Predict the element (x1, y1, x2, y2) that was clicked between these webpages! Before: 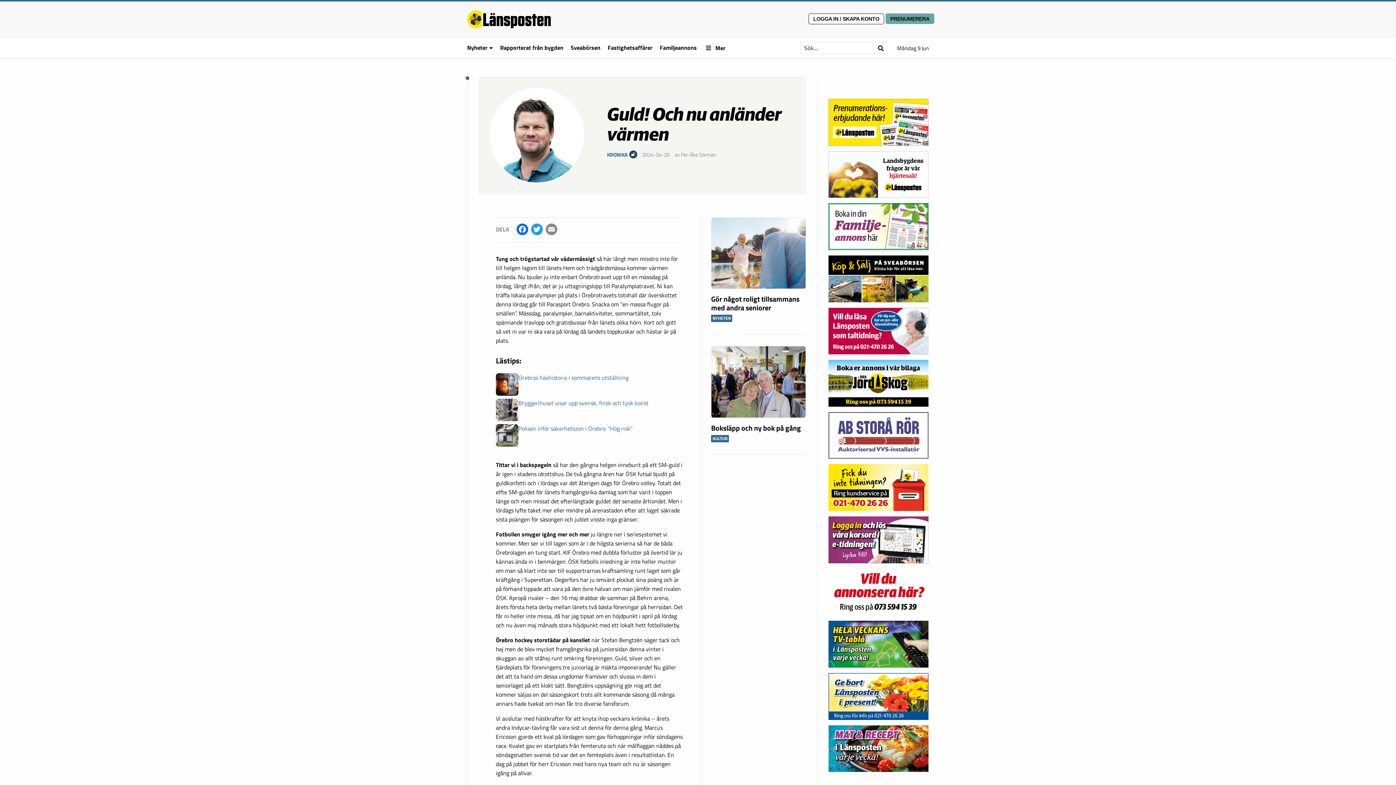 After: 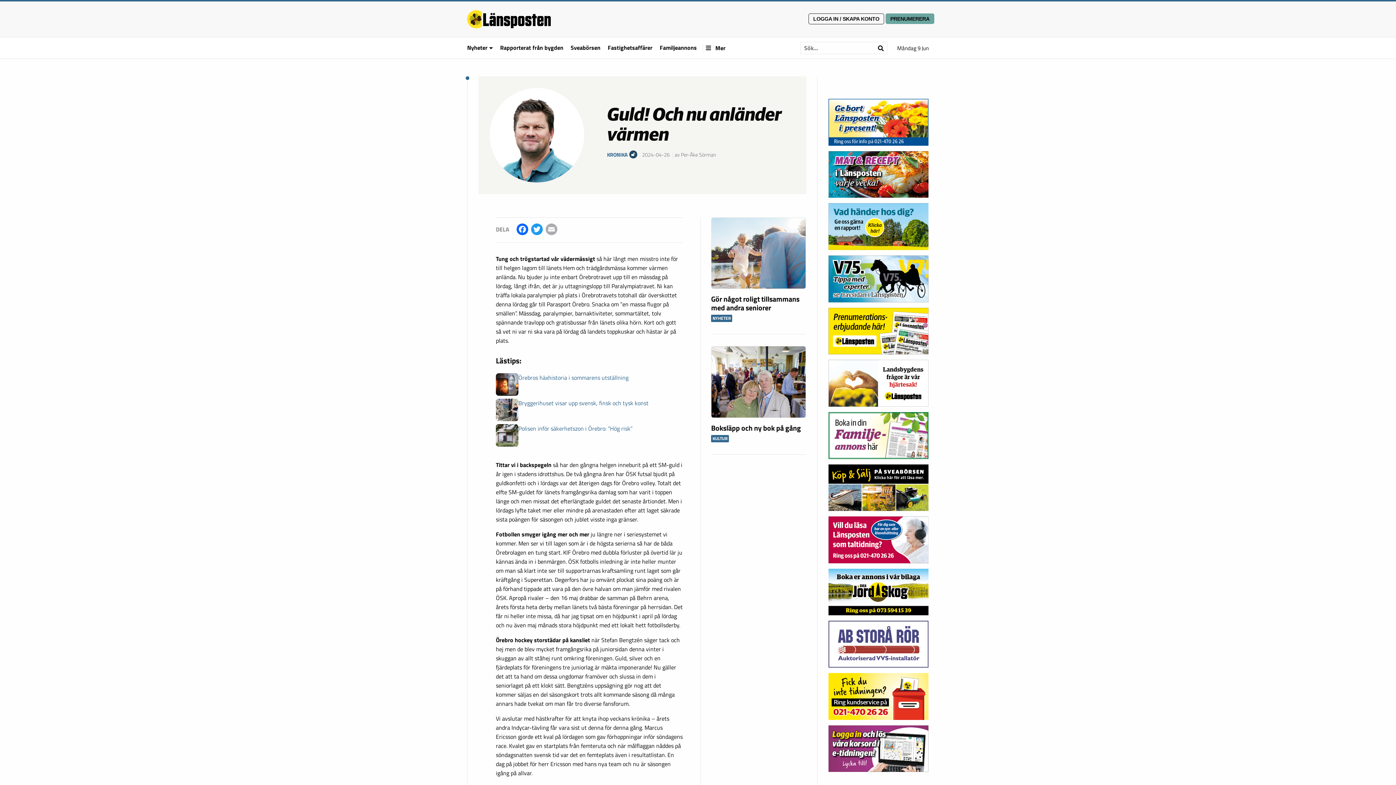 Action: bbox: (544, 223, 558, 236) label: Email